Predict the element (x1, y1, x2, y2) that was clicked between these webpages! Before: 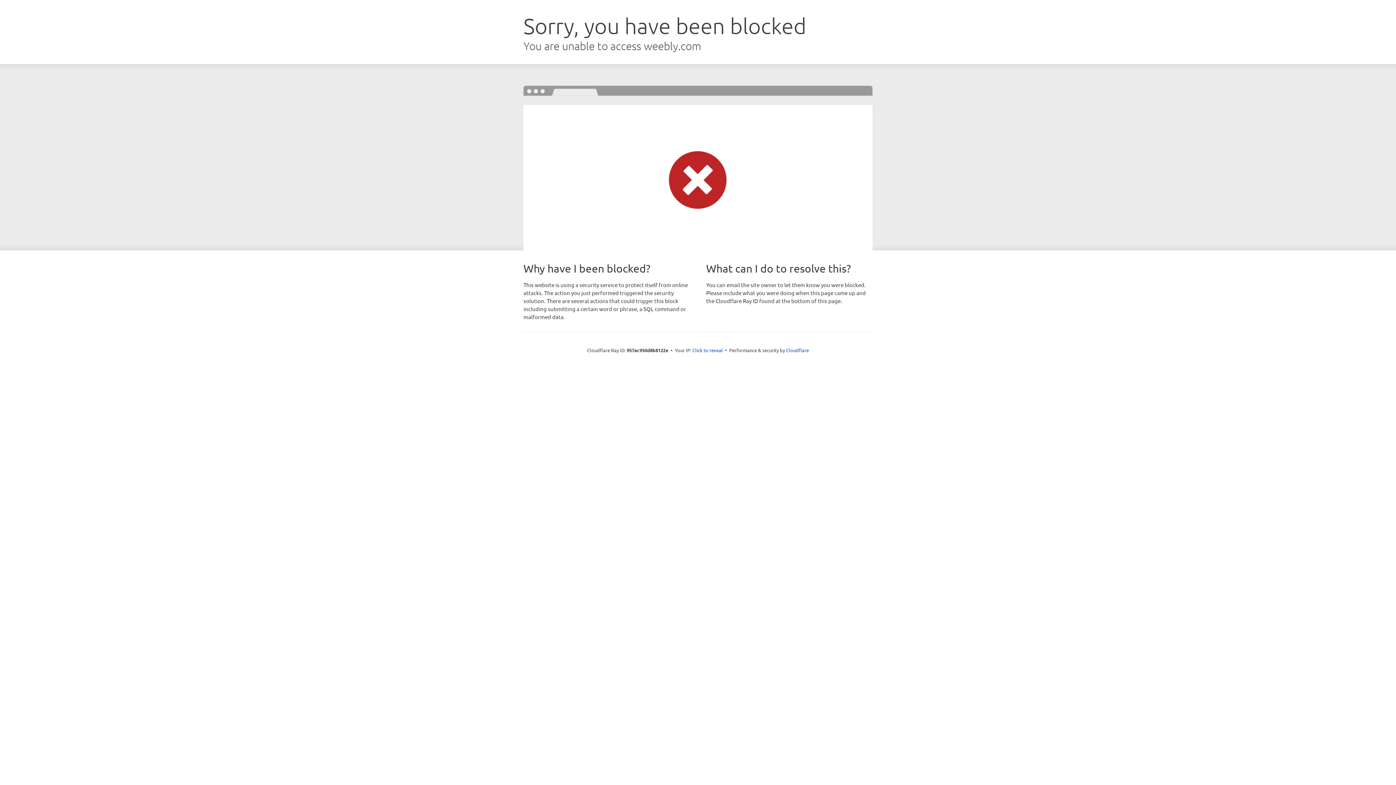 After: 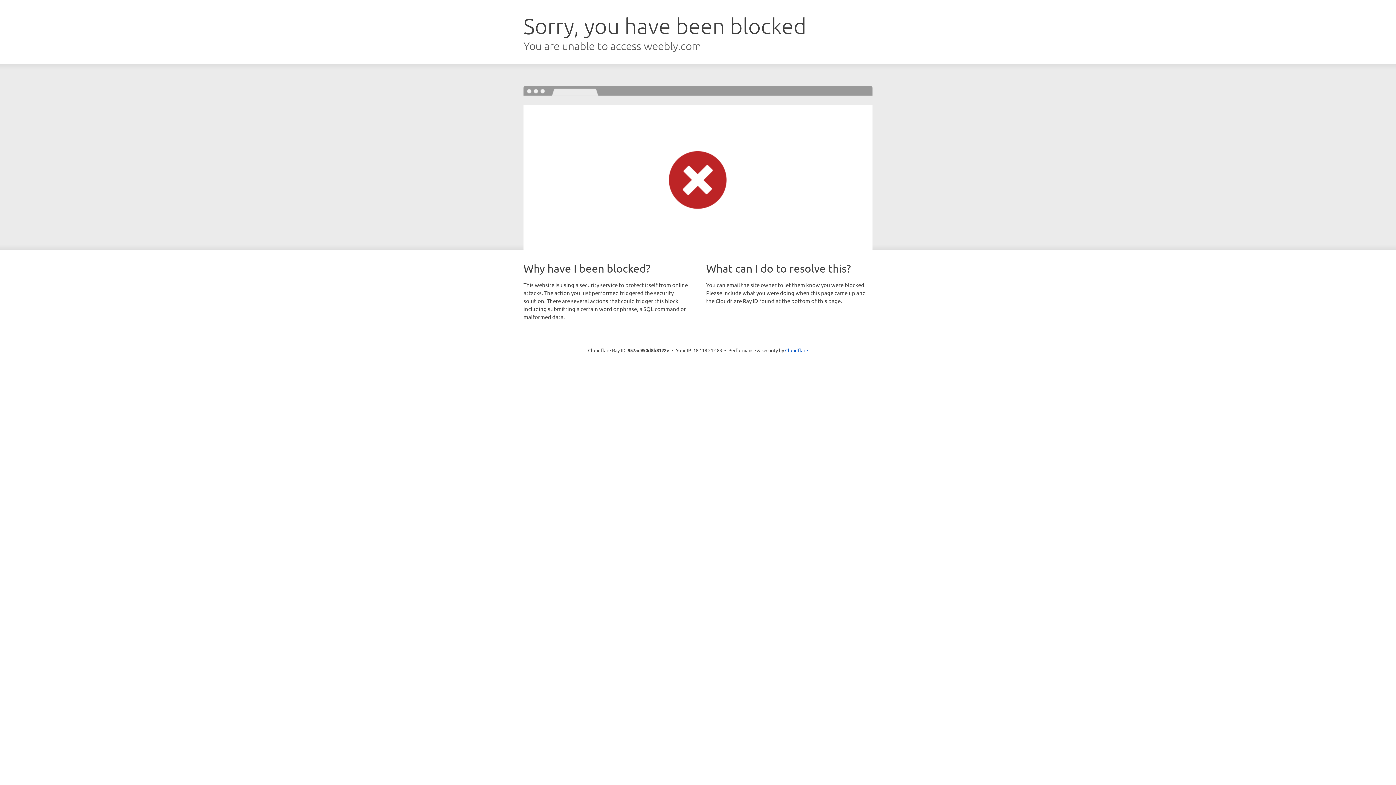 Action: bbox: (692, 346, 723, 353) label: Click to reveal